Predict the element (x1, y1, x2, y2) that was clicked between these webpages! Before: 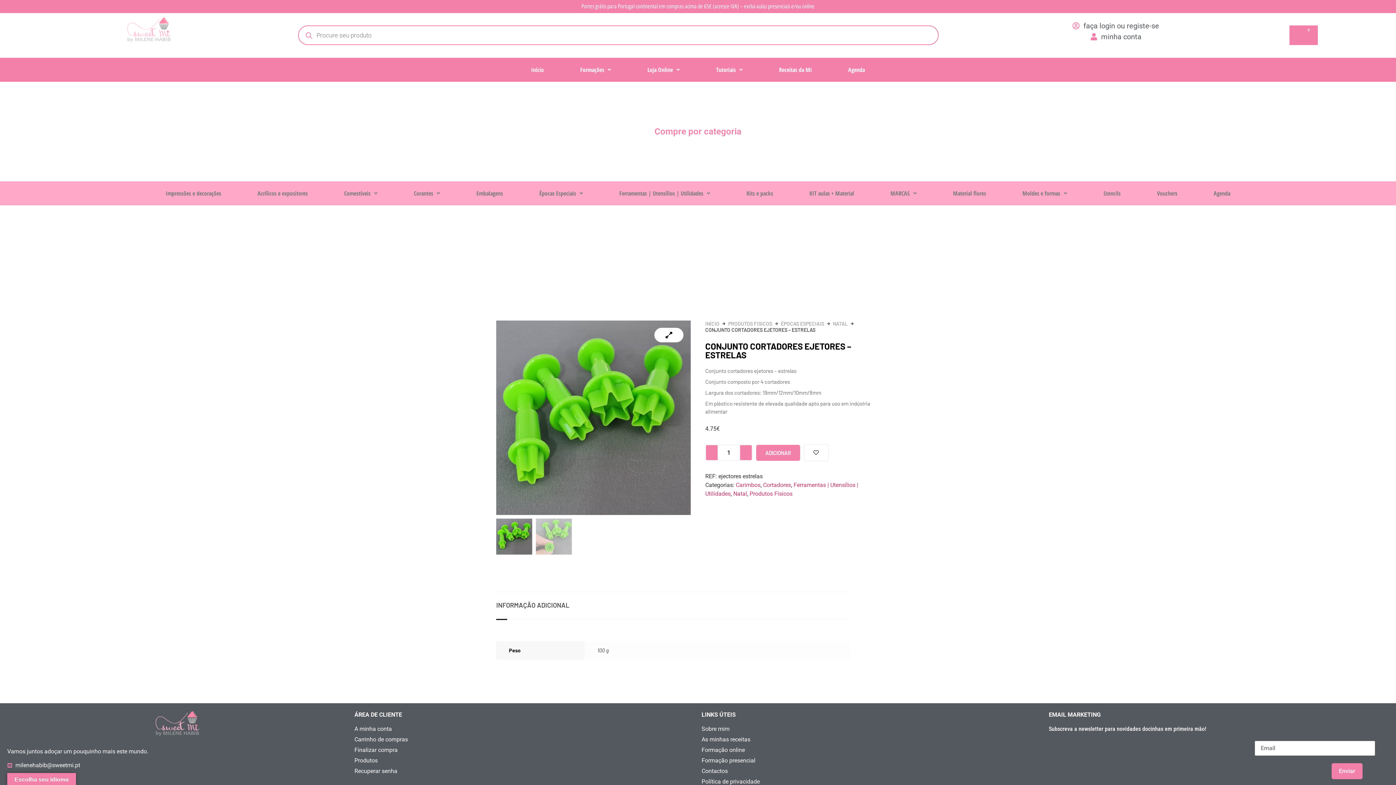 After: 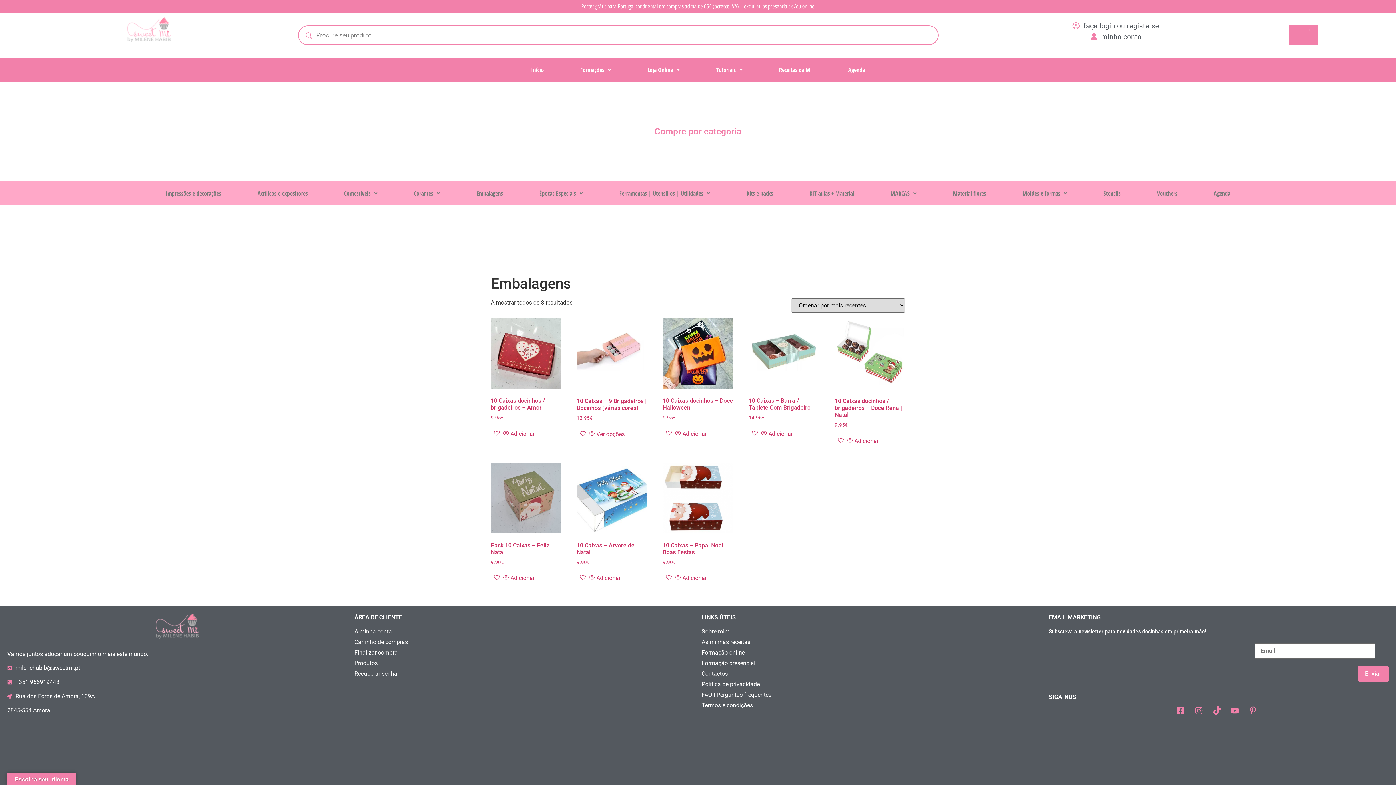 Action: label: Embalagens bbox: (458, 185, 521, 201)